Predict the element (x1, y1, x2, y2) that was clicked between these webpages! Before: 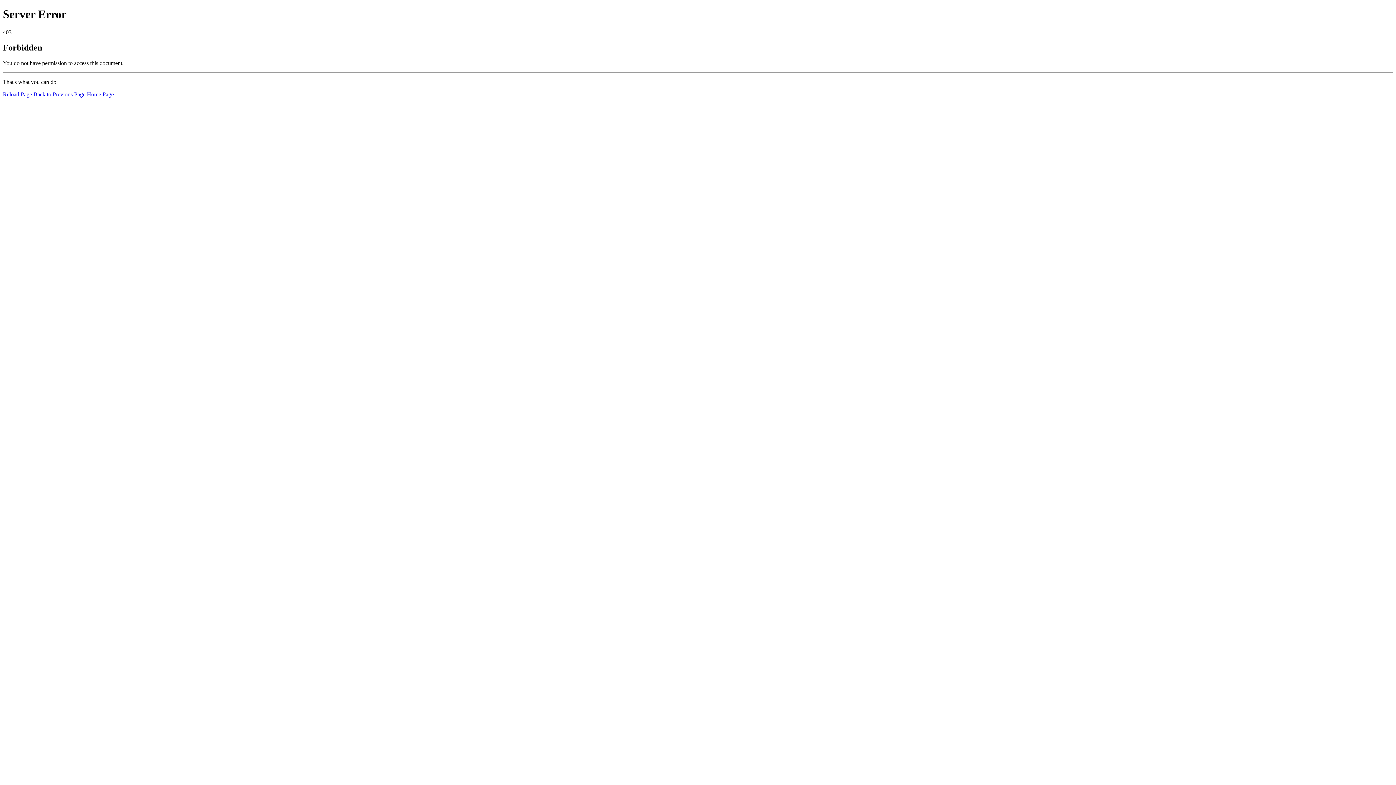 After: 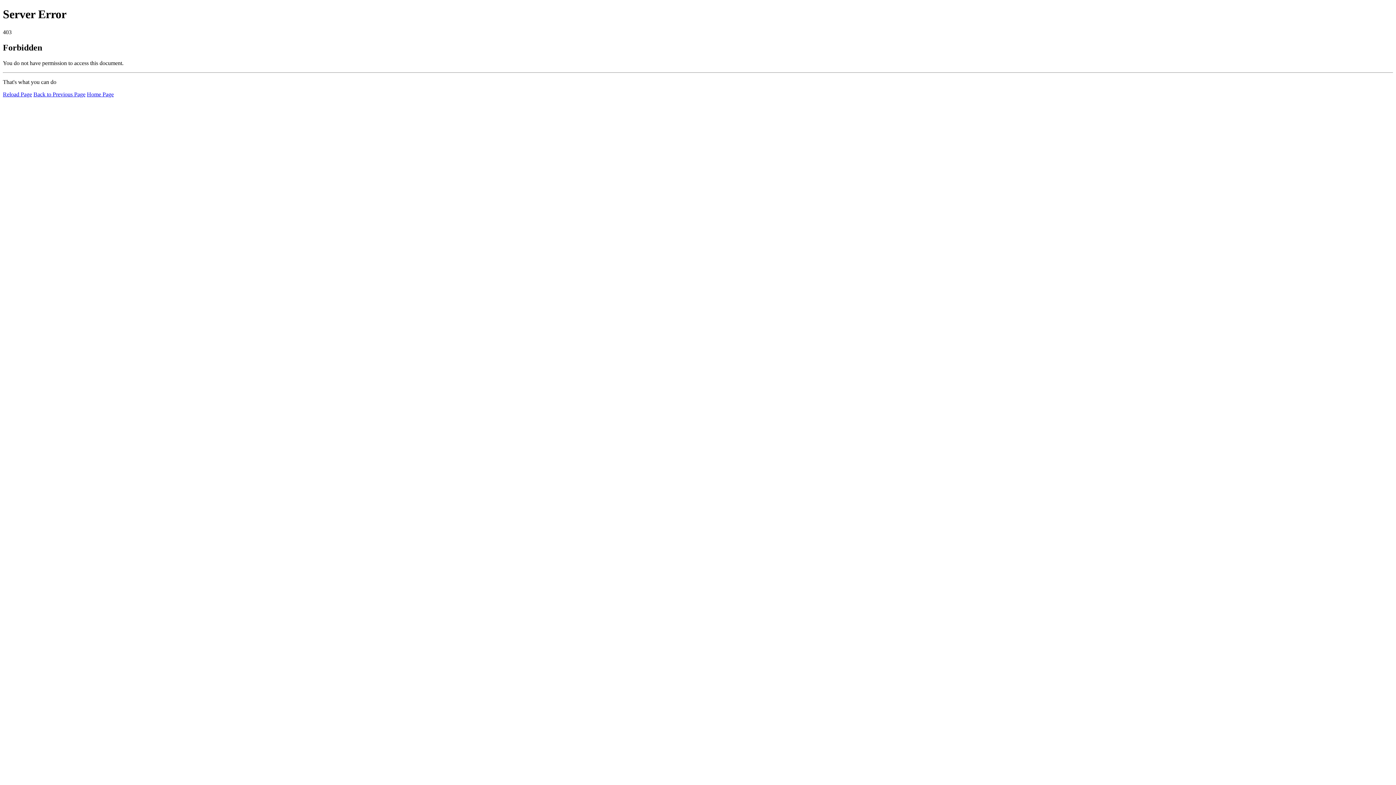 Action: bbox: (2, 91, 32, 97) label: Reload Page